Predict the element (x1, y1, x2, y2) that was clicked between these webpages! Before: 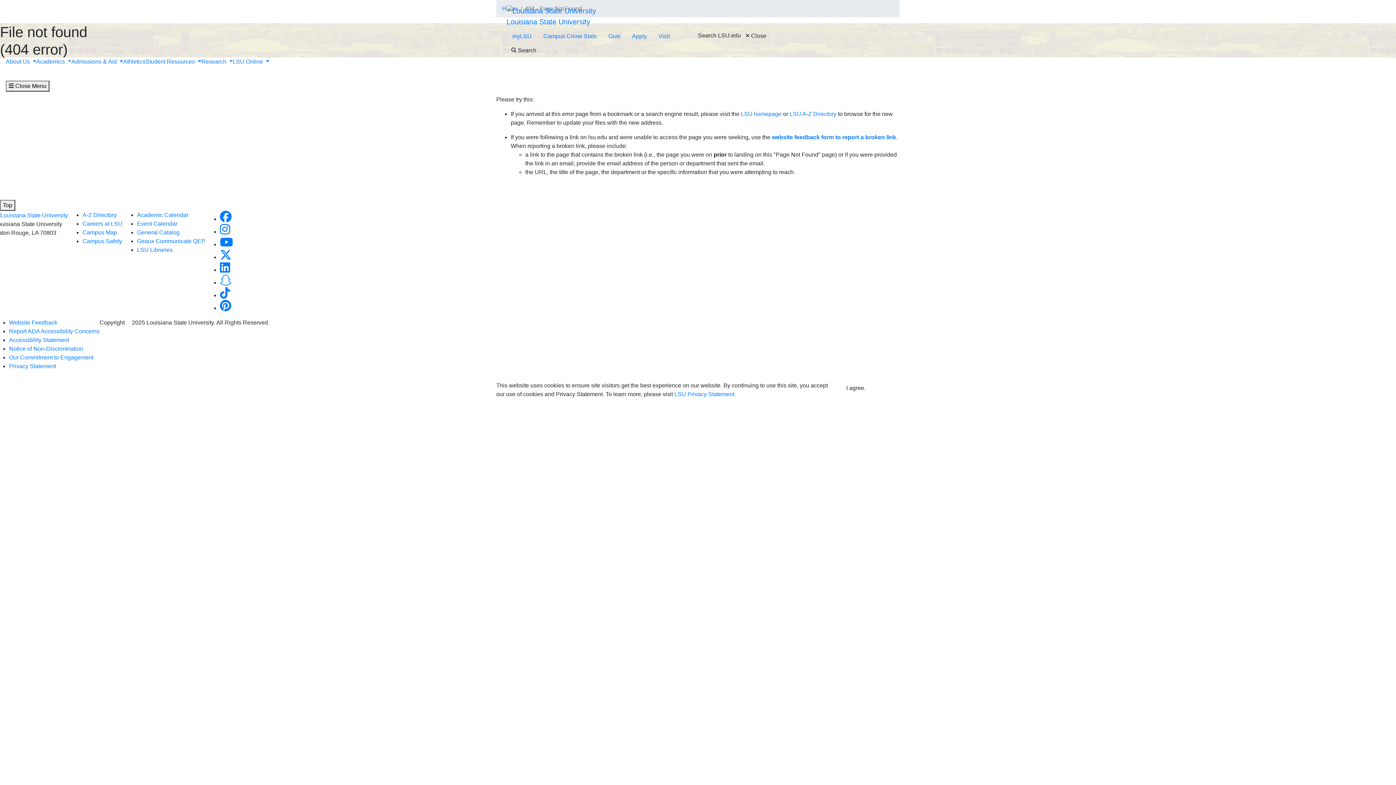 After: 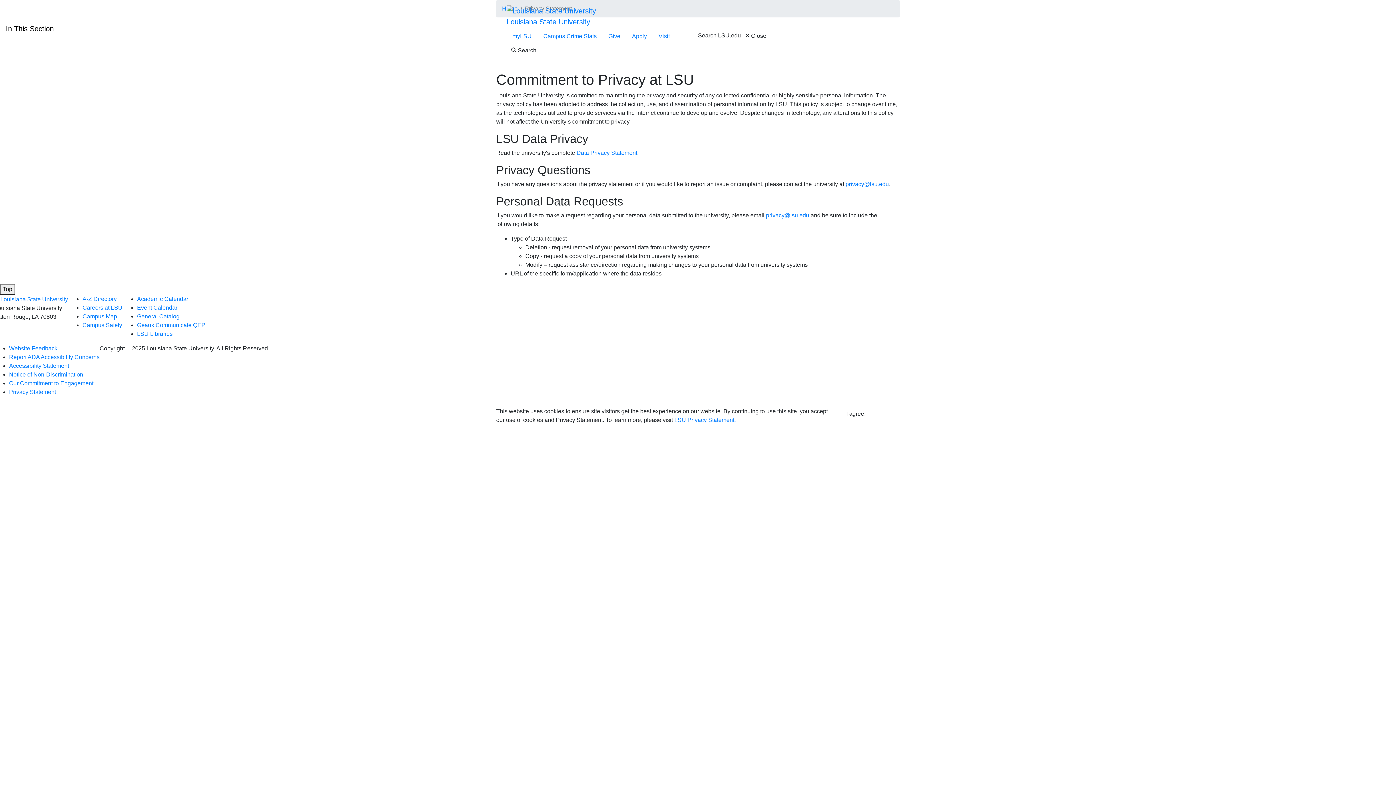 Action: bbox: (9, 363, 56, 369) label: Privacy Statement